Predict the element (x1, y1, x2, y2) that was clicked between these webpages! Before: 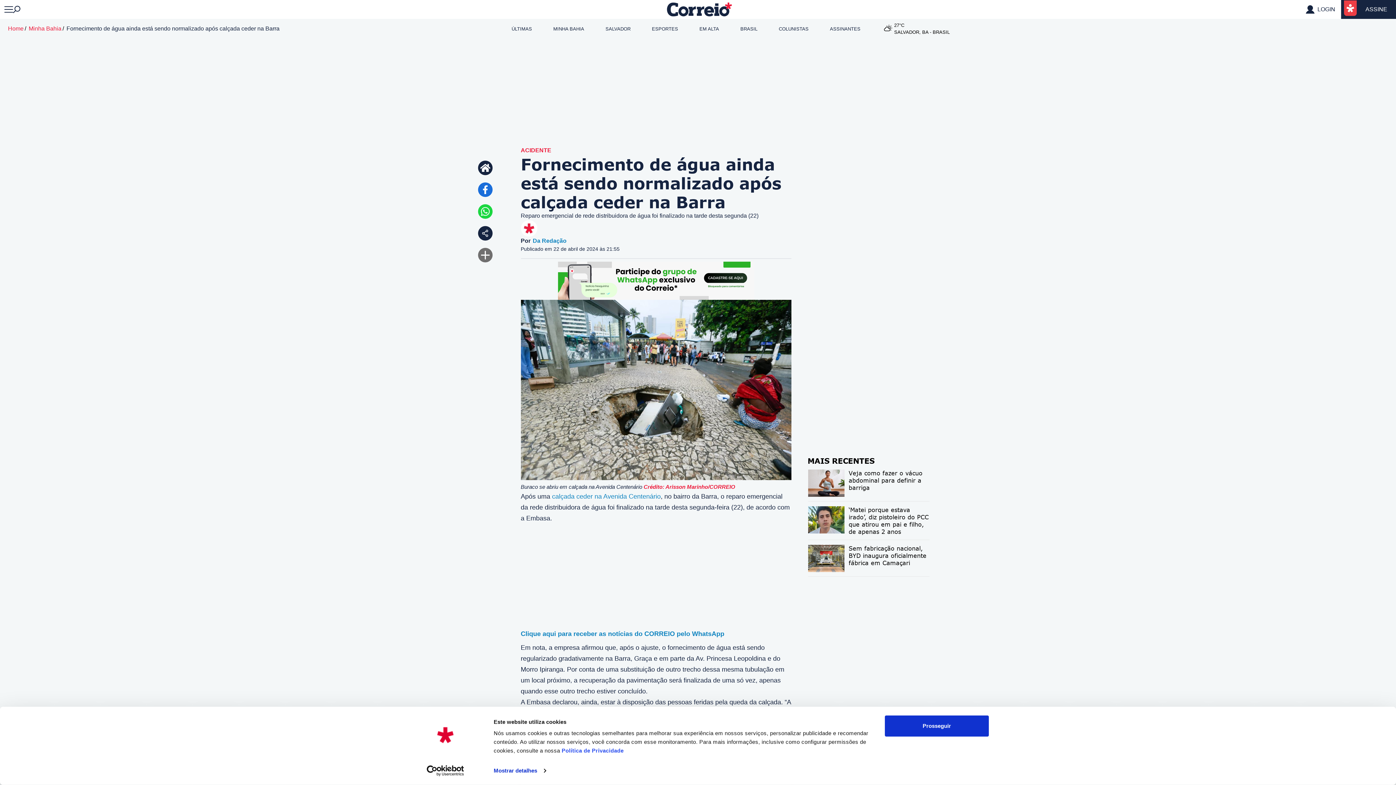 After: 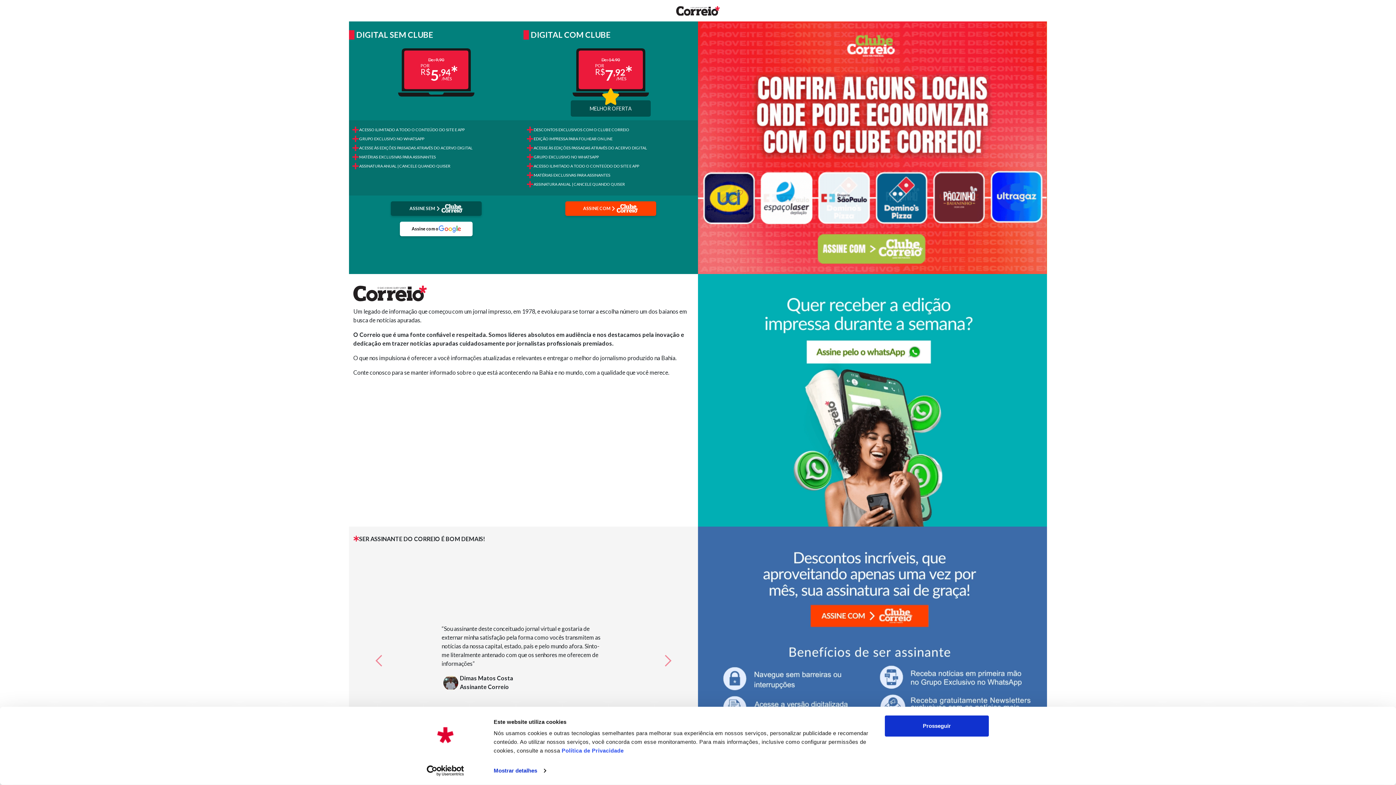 Action: bbox: (1341, 0, 1396, 18) label: ASSINE